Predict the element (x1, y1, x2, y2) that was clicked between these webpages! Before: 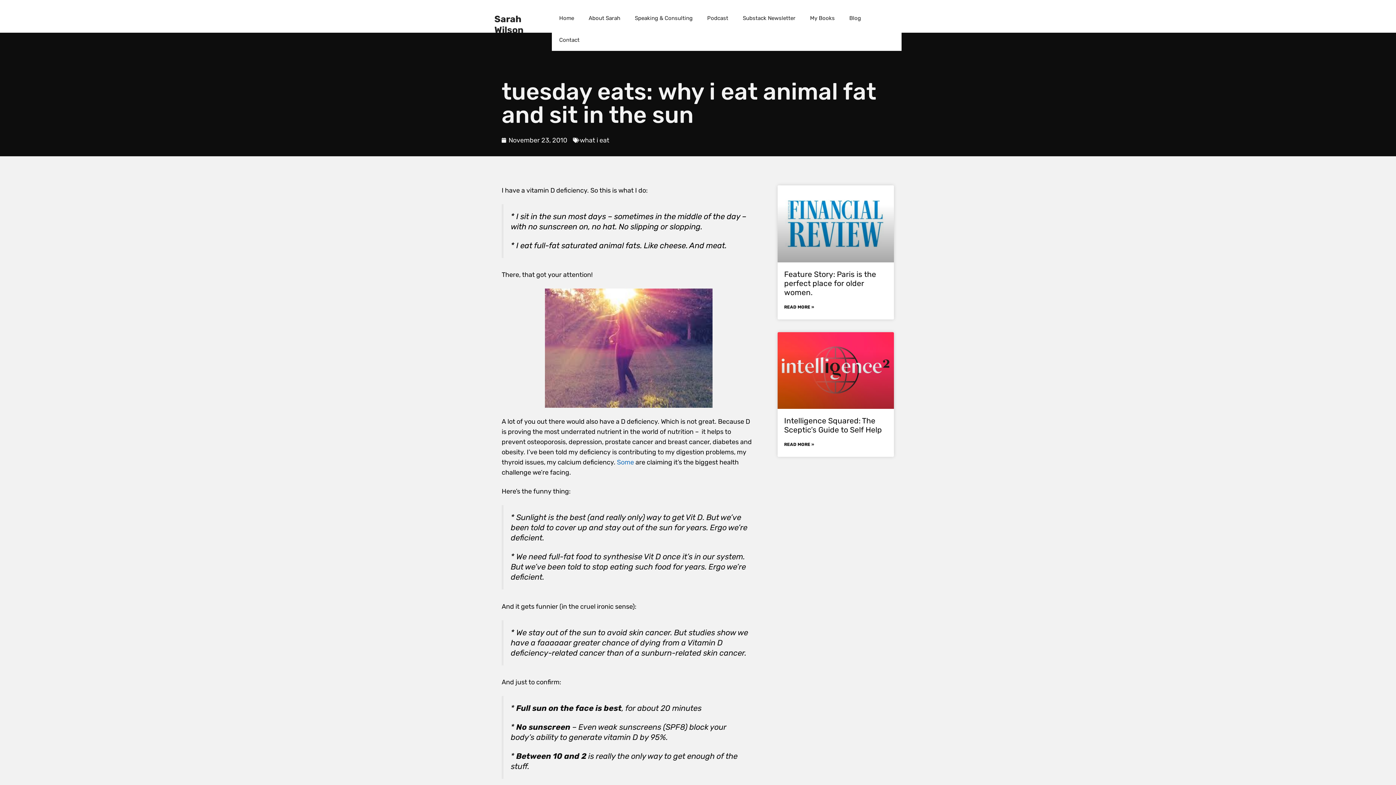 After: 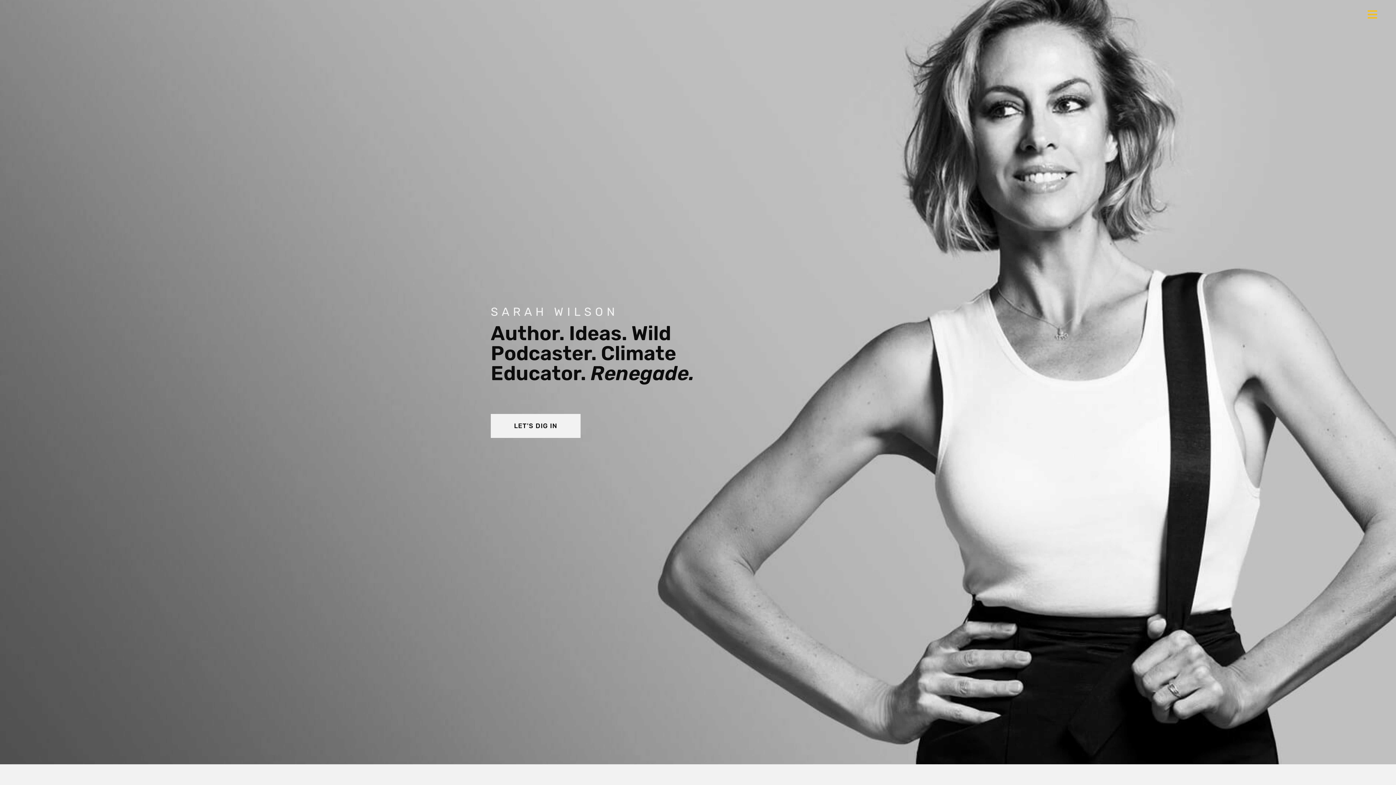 Action: label: Sarah Wilson bbox: (494, 13, 523, 35)